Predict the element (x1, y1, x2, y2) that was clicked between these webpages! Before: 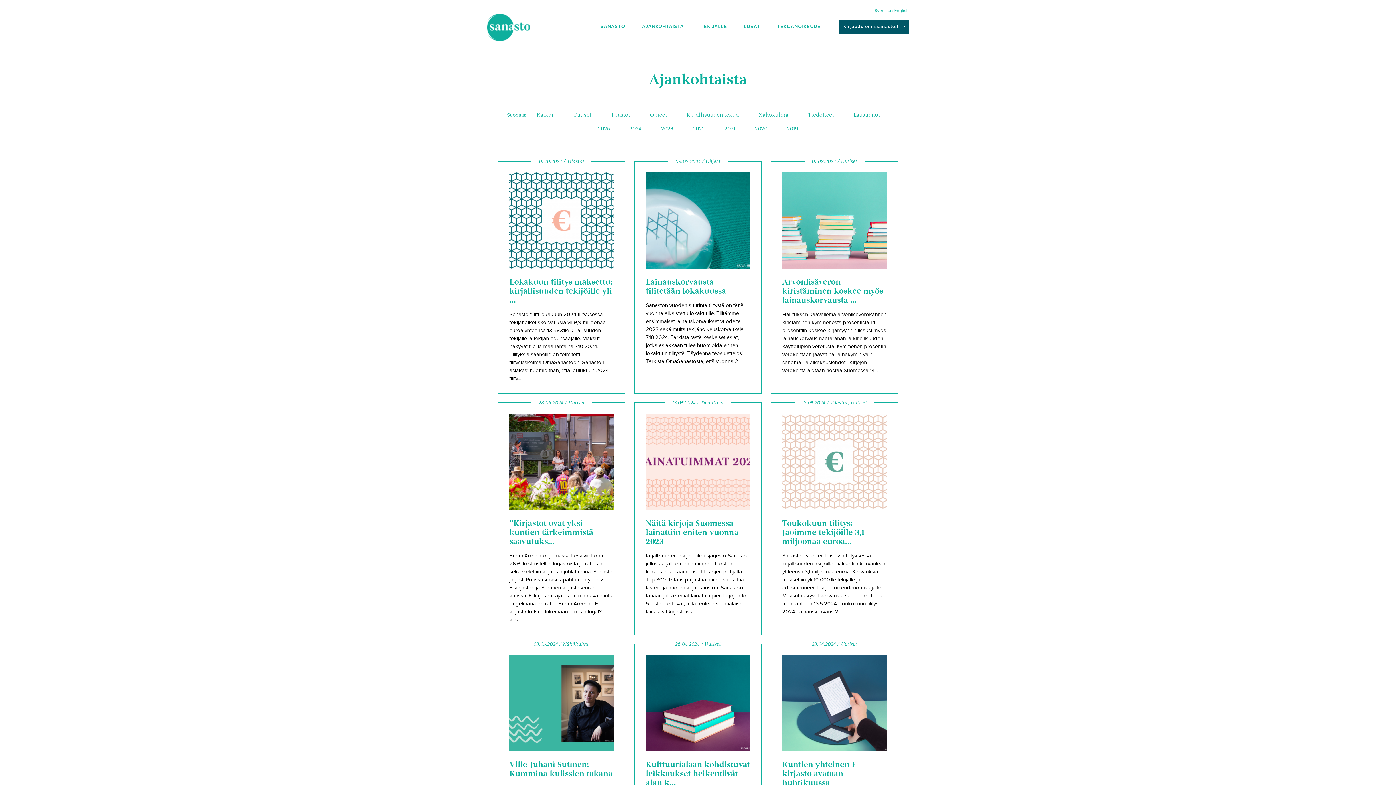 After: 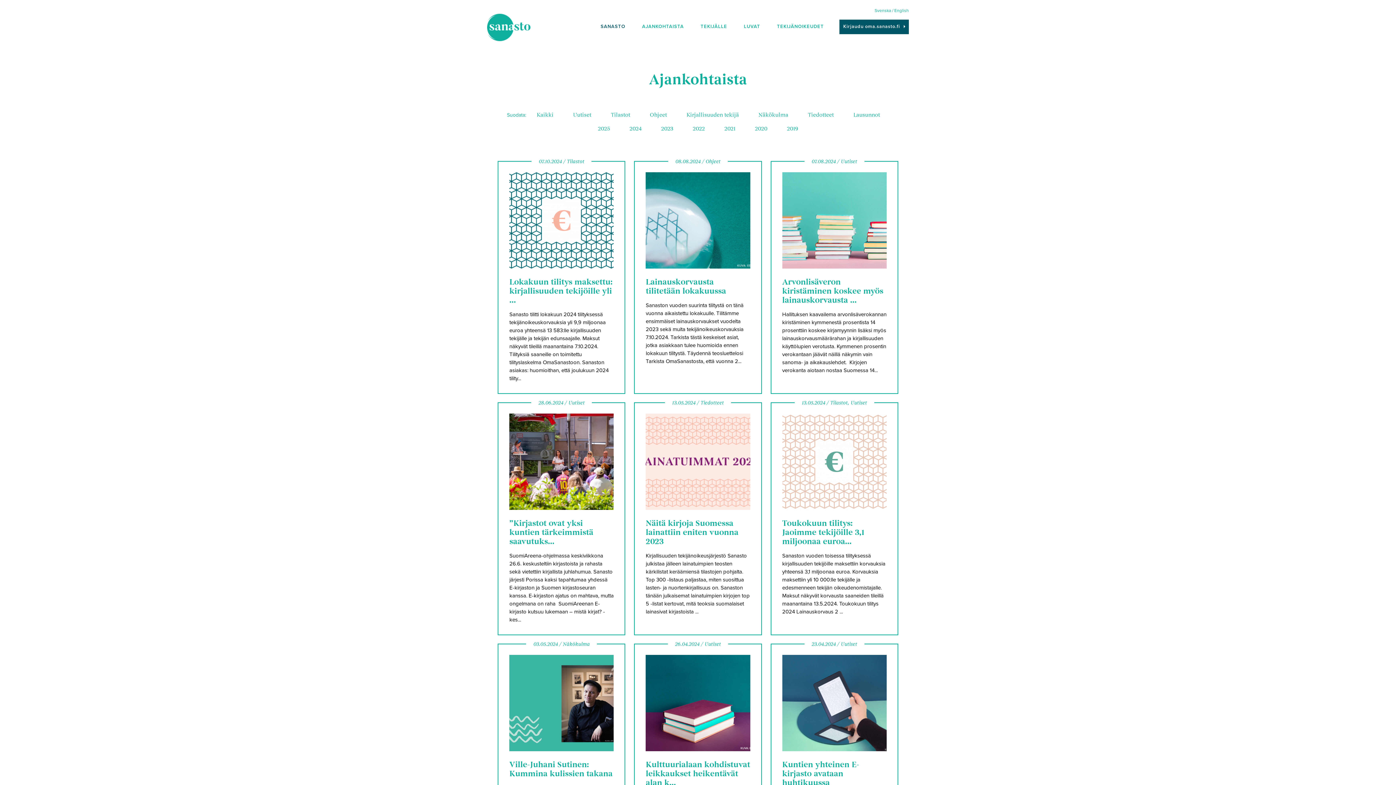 Action: bbox: (592, 19, 633, 34) label: SANASTO